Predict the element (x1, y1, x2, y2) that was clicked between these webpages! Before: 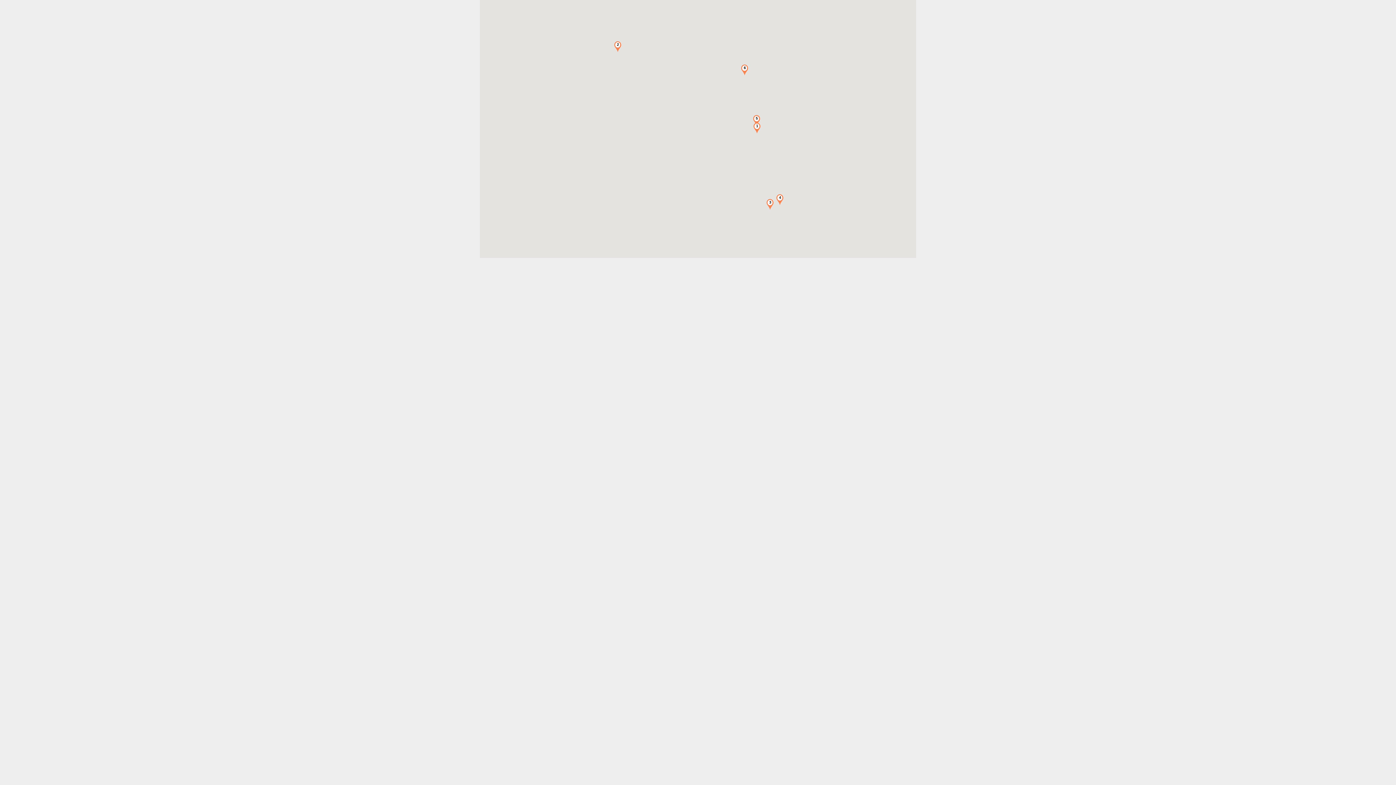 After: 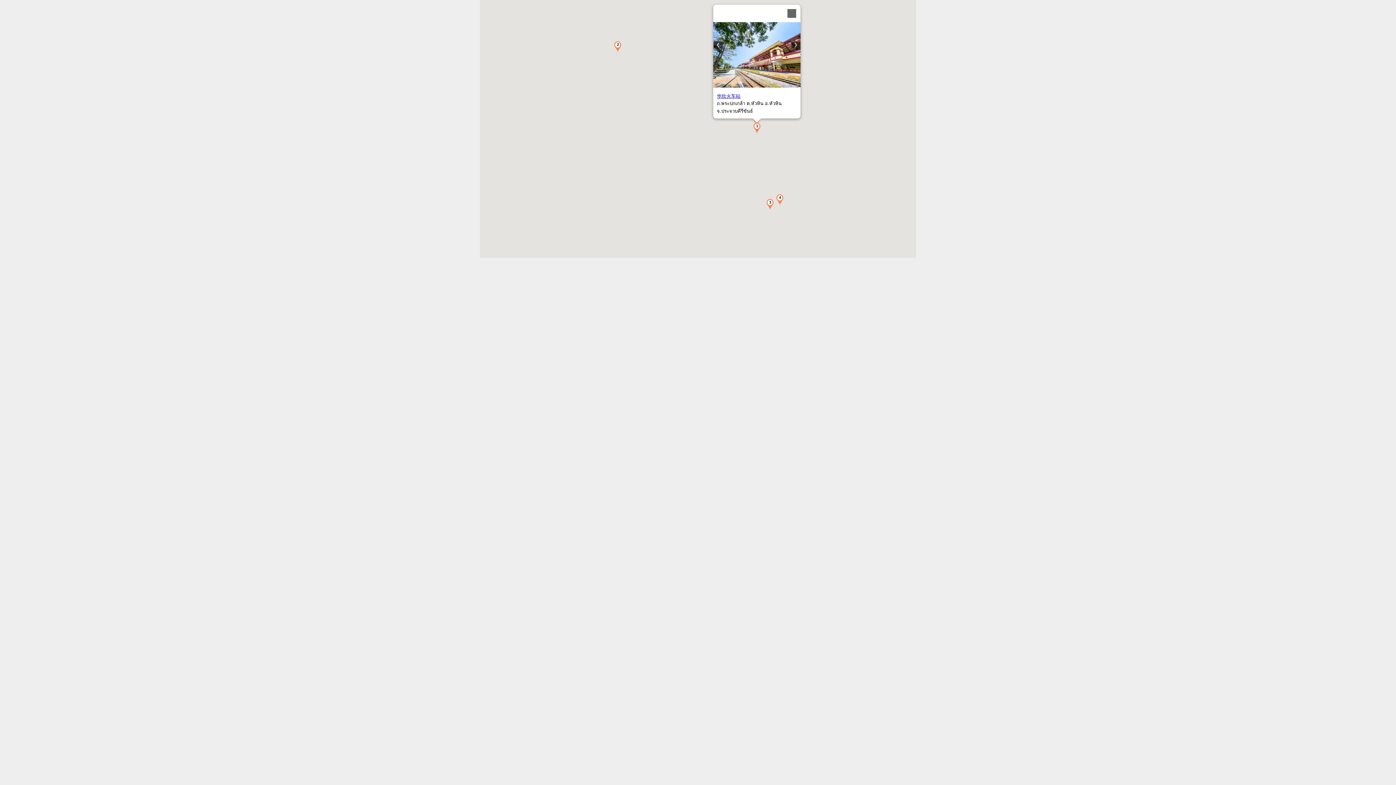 Action: bbox: (753, 122, 760, 133)